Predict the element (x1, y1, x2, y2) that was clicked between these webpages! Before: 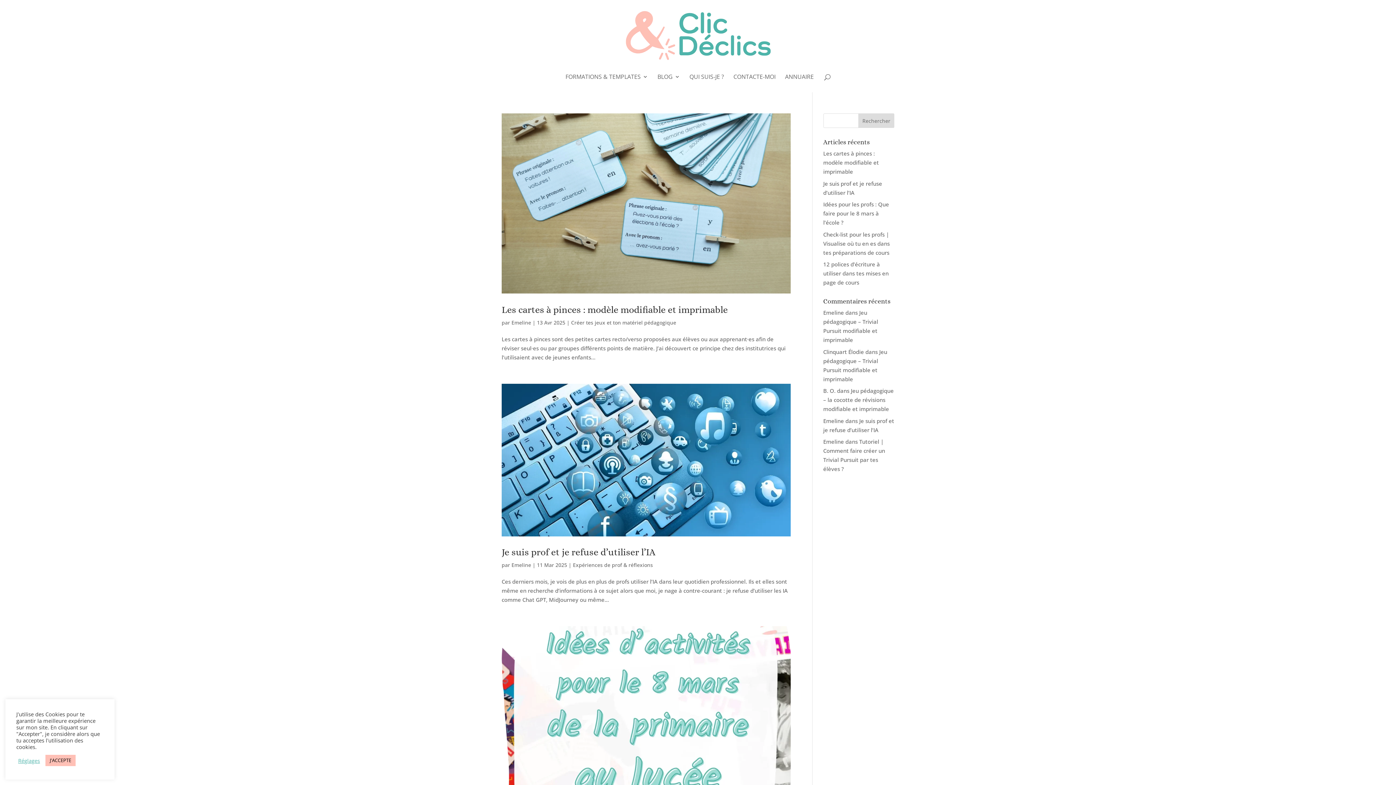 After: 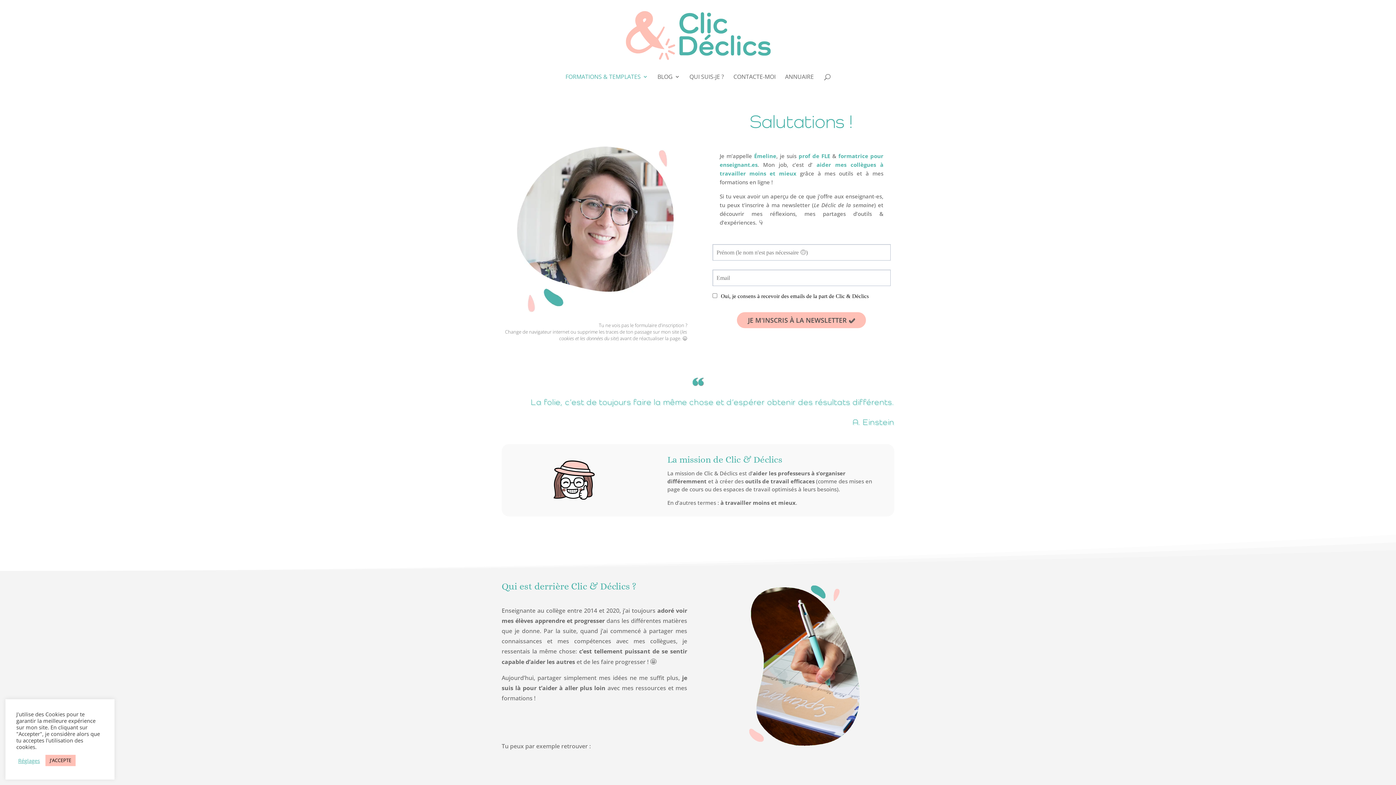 Action: bbox: (624, 32, 772, 39)